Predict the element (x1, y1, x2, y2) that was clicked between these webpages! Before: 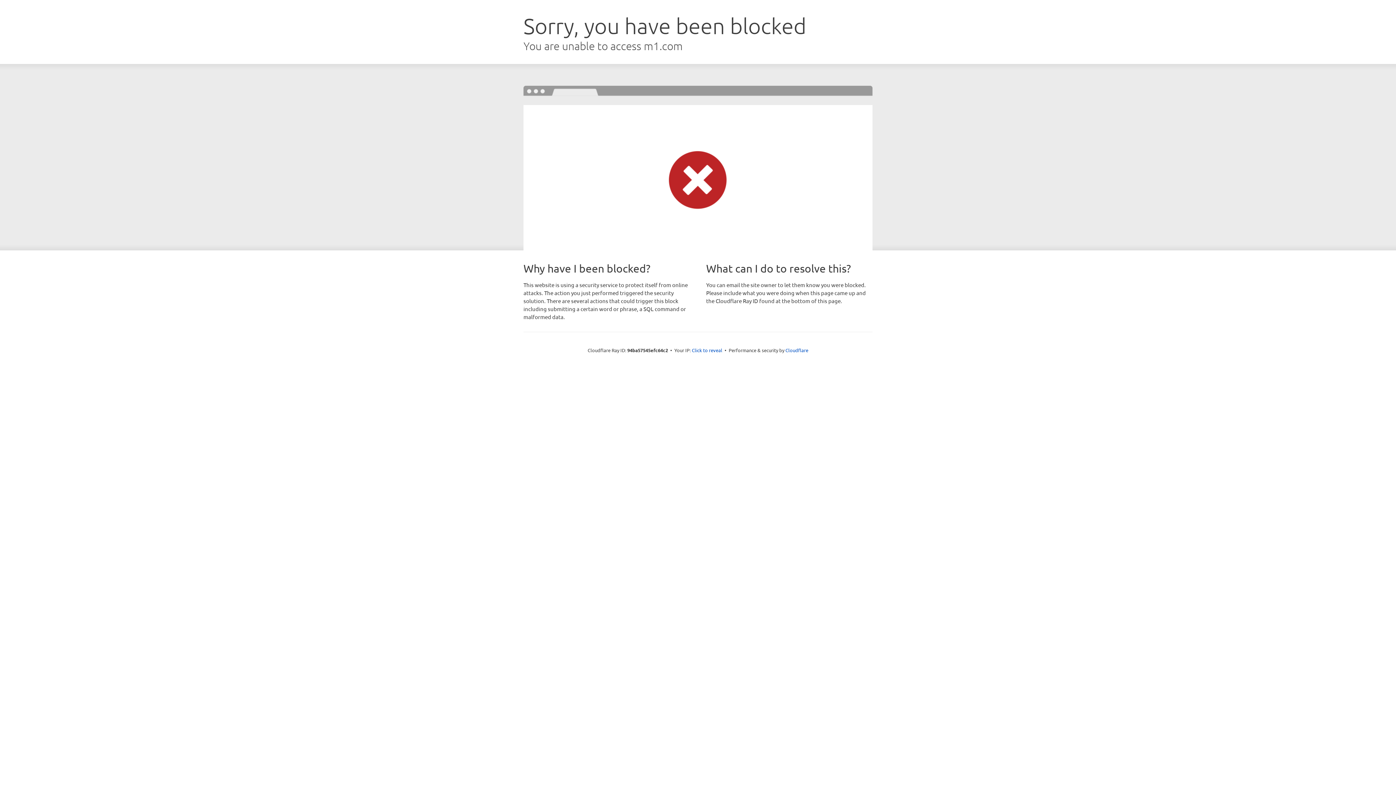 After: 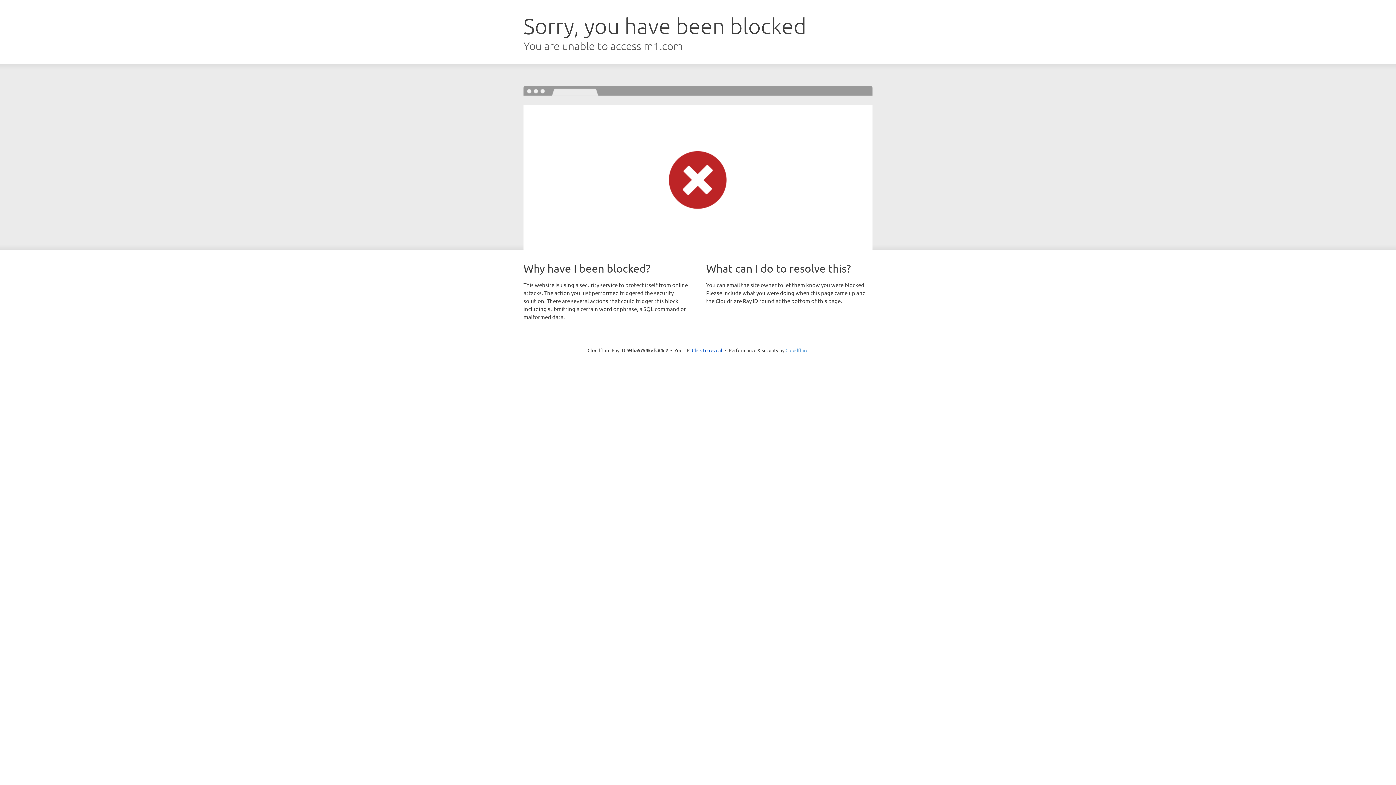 Action: label: Cloudflare bbox: (785, 347, 808, 353)